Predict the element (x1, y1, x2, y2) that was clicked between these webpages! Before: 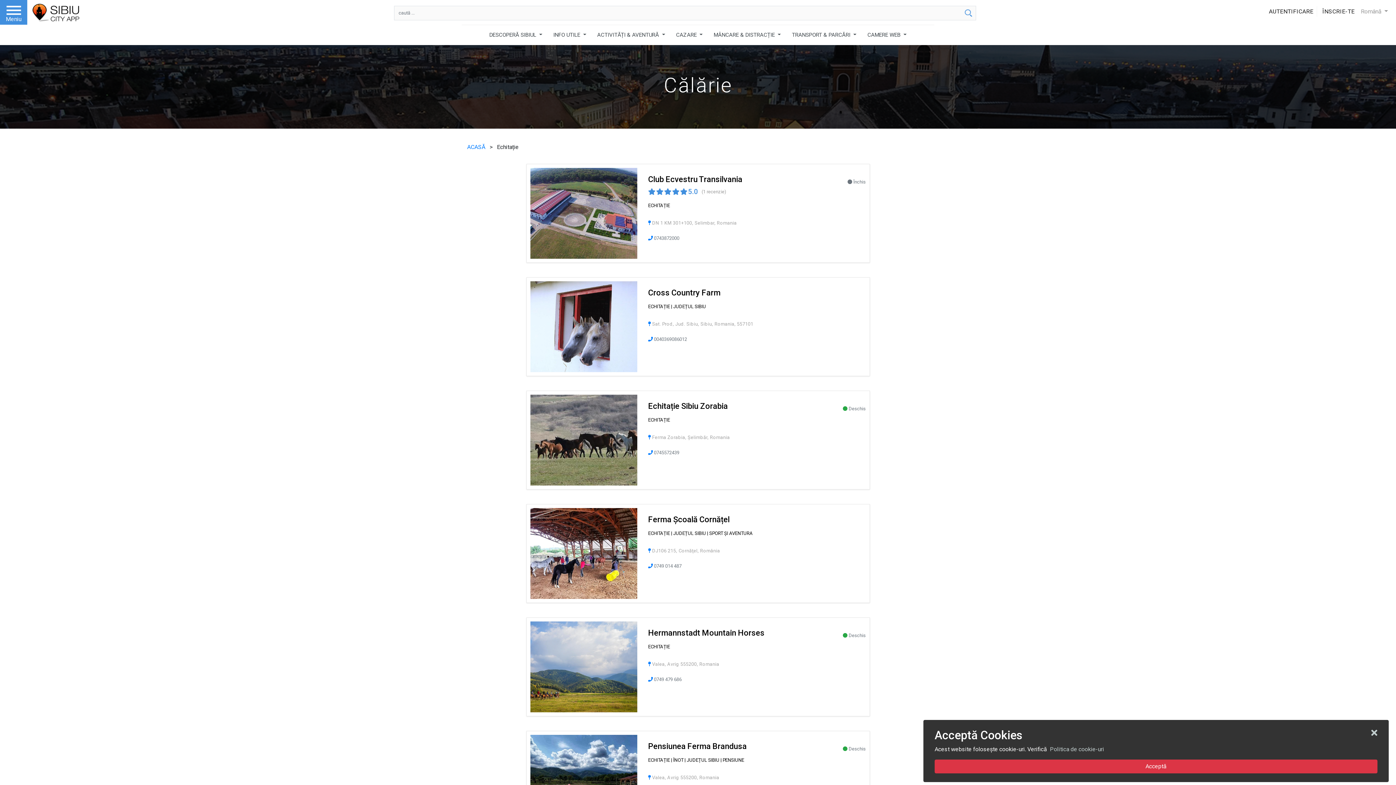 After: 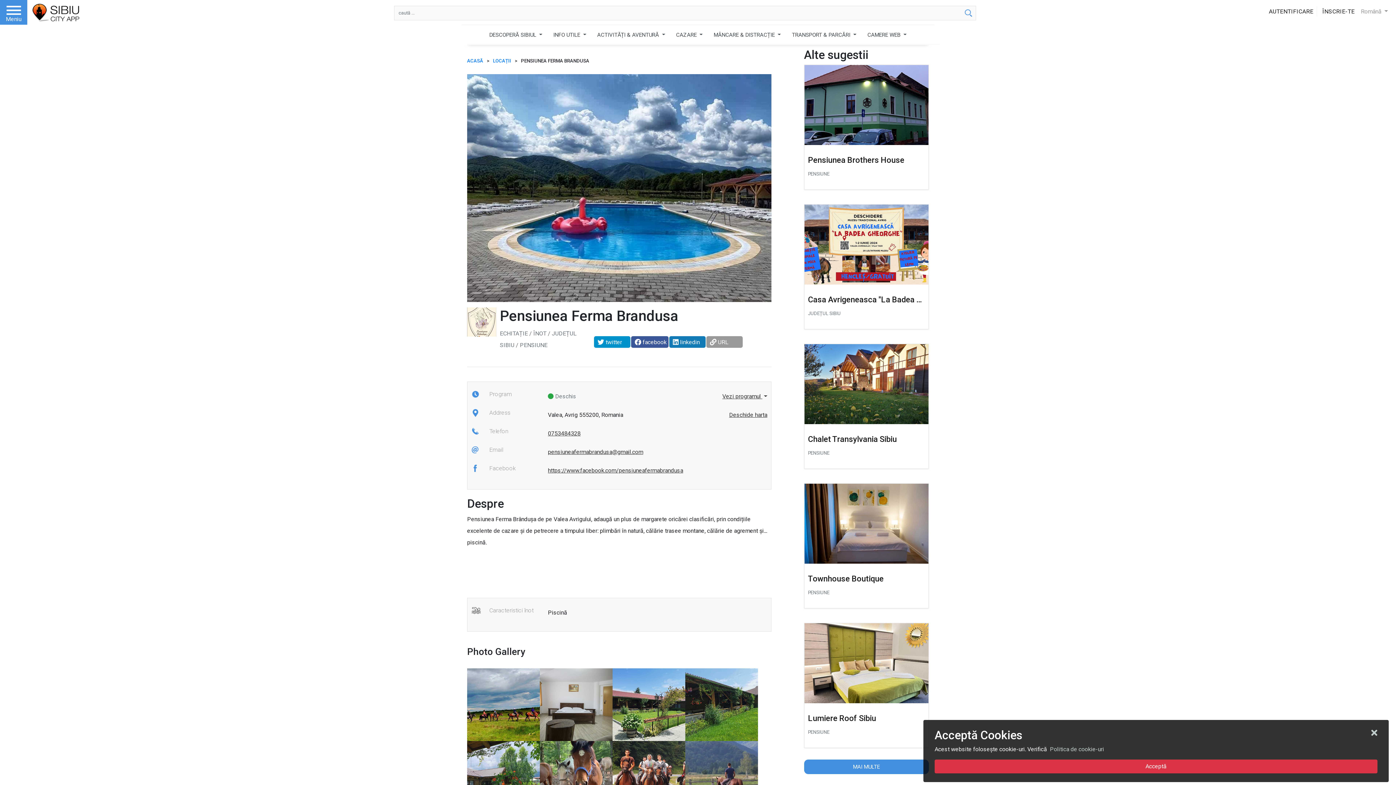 Action: bbox: (526, 735, 633, 826)